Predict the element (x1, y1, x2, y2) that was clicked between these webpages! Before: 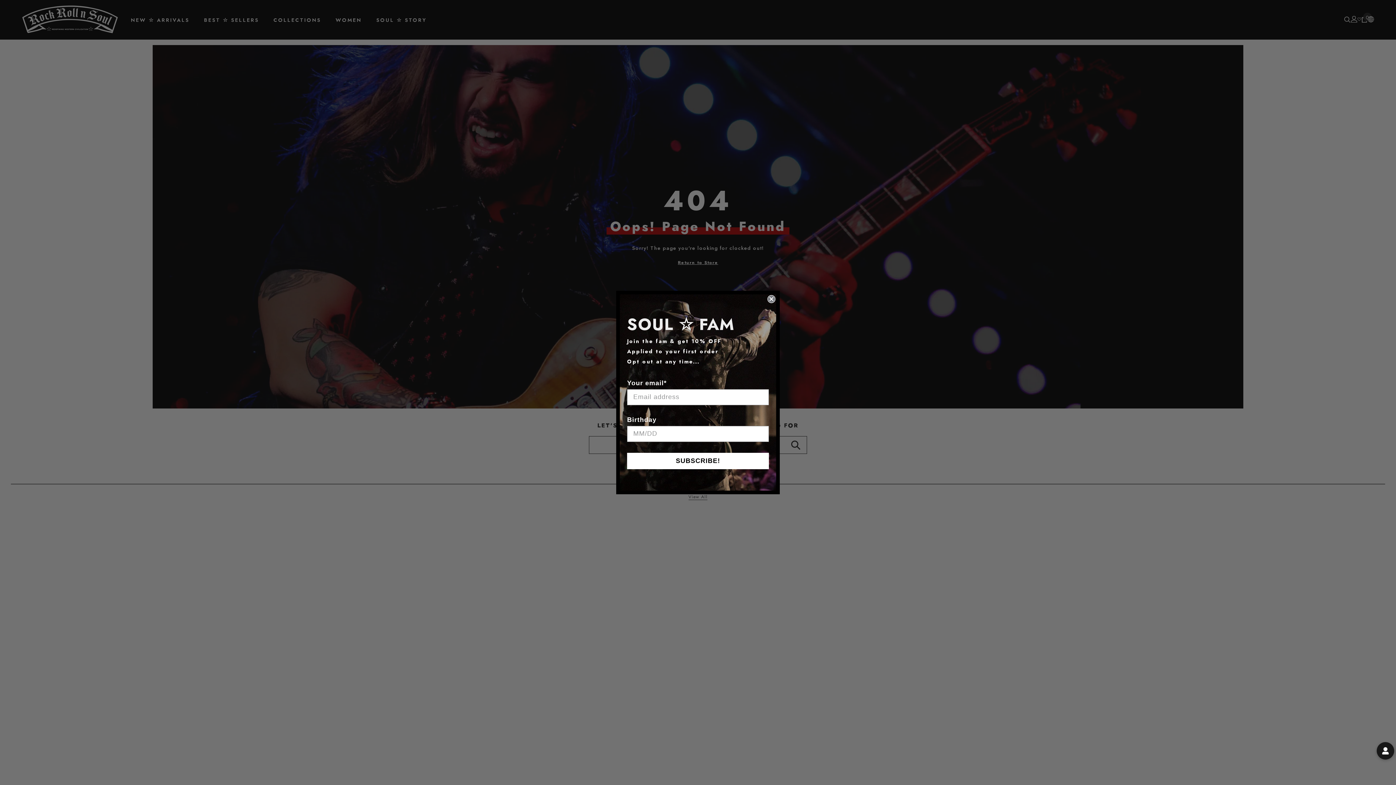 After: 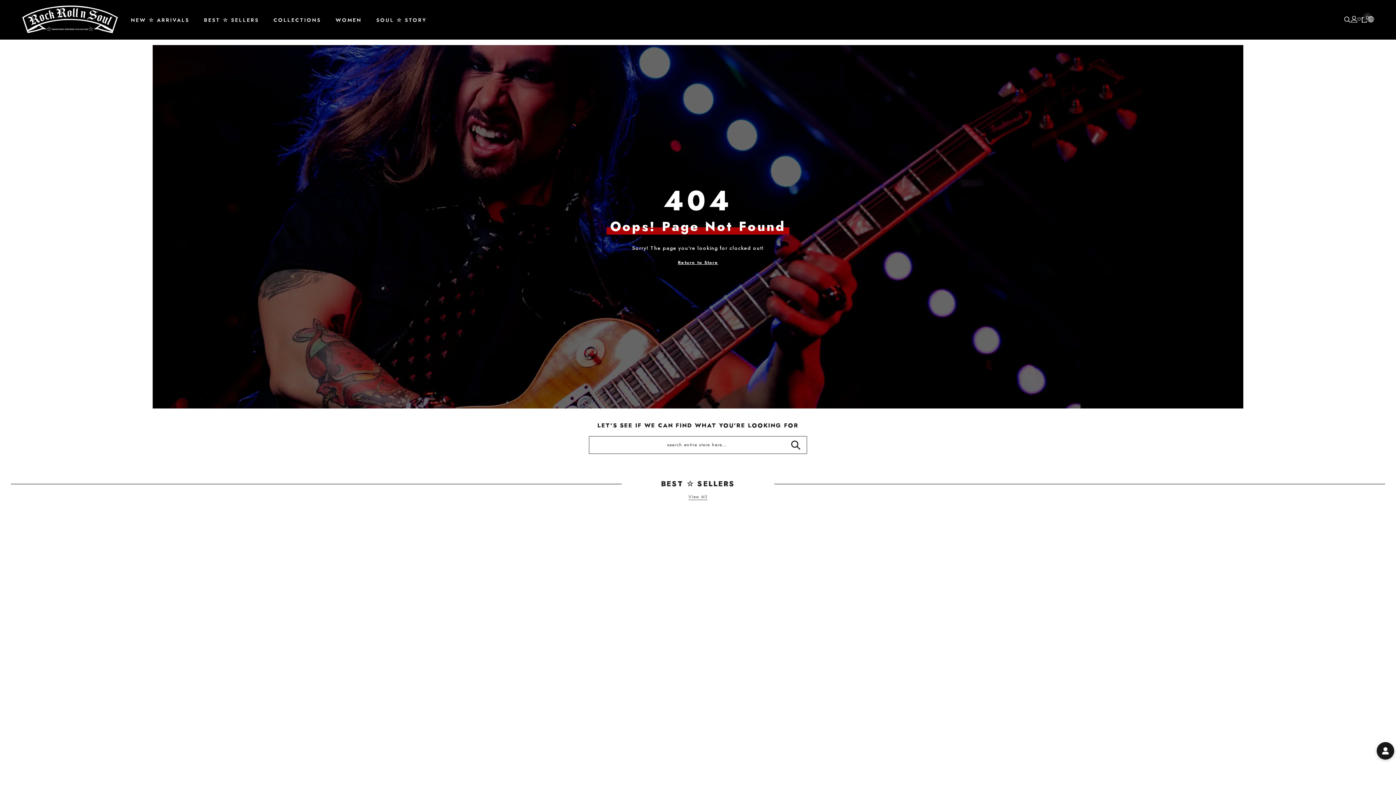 Action: bbox: (767, 315, 775, 323) label: Close dialog